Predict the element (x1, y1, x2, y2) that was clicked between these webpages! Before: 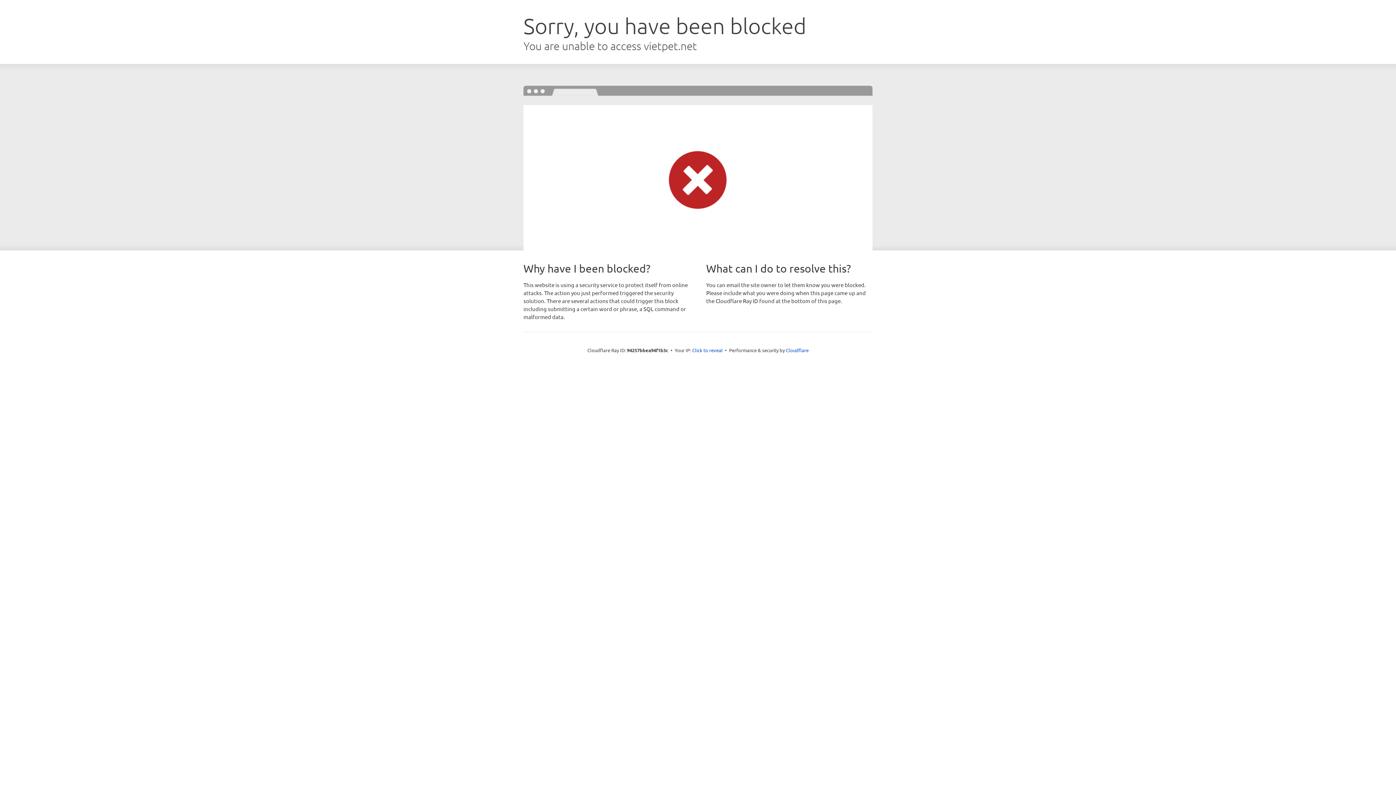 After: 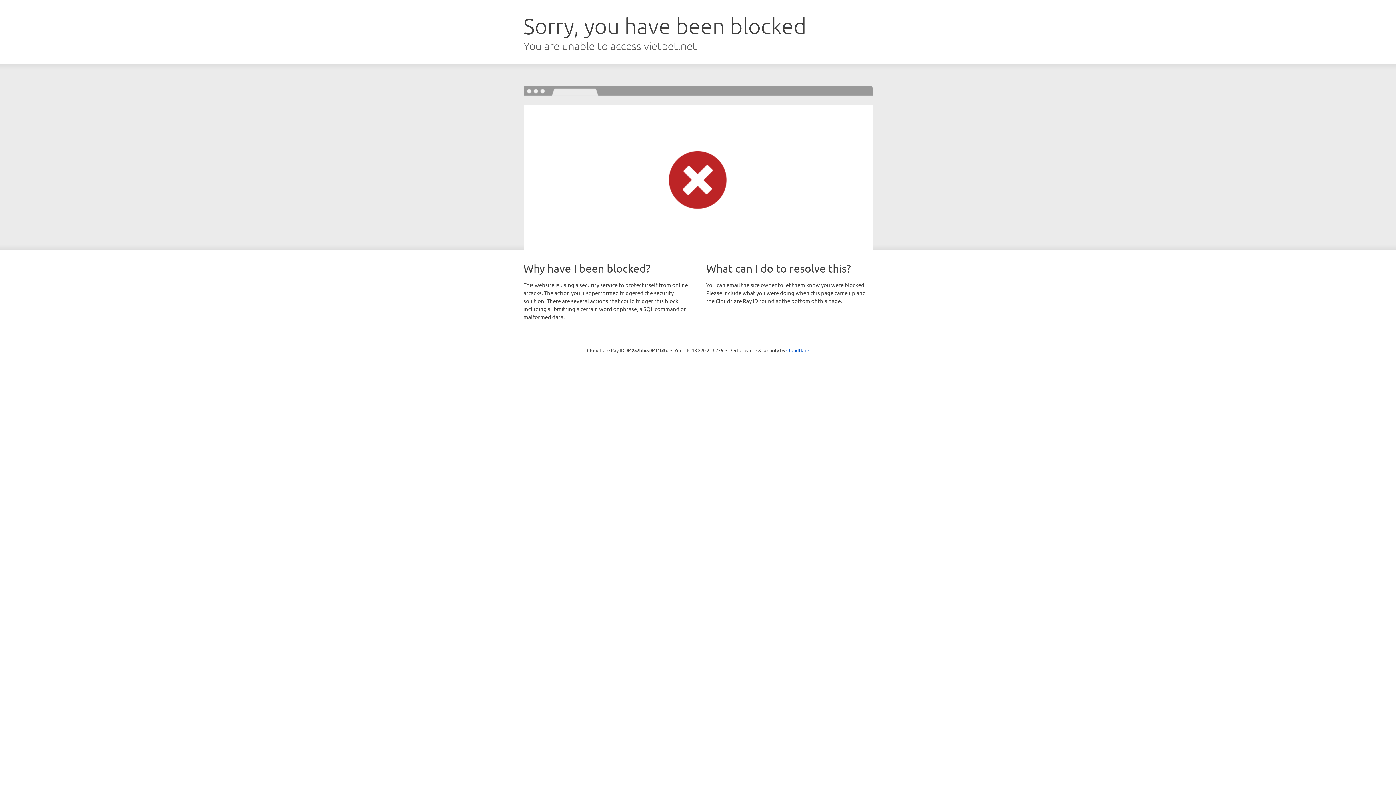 Action: label: Click to reveal bbox: (692, 346, 722, 353)